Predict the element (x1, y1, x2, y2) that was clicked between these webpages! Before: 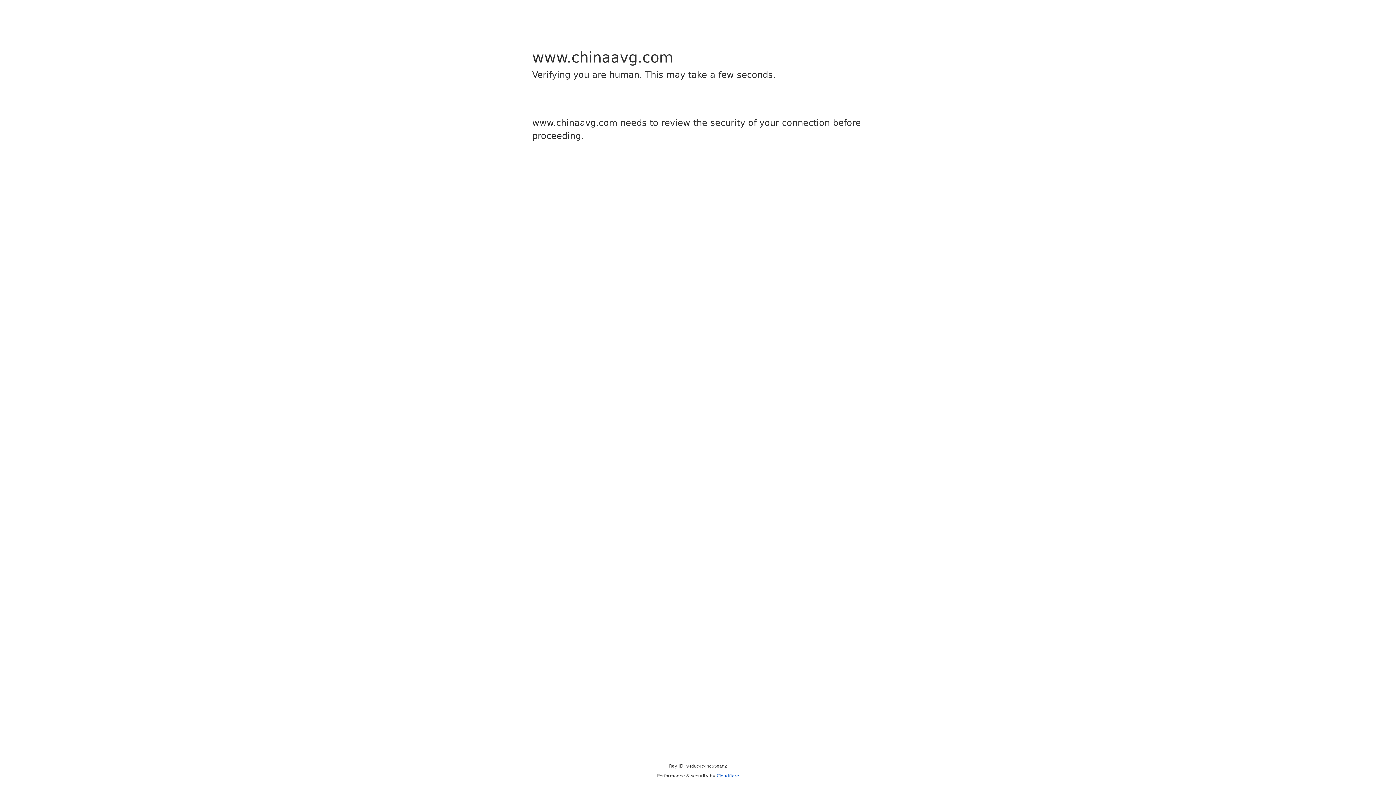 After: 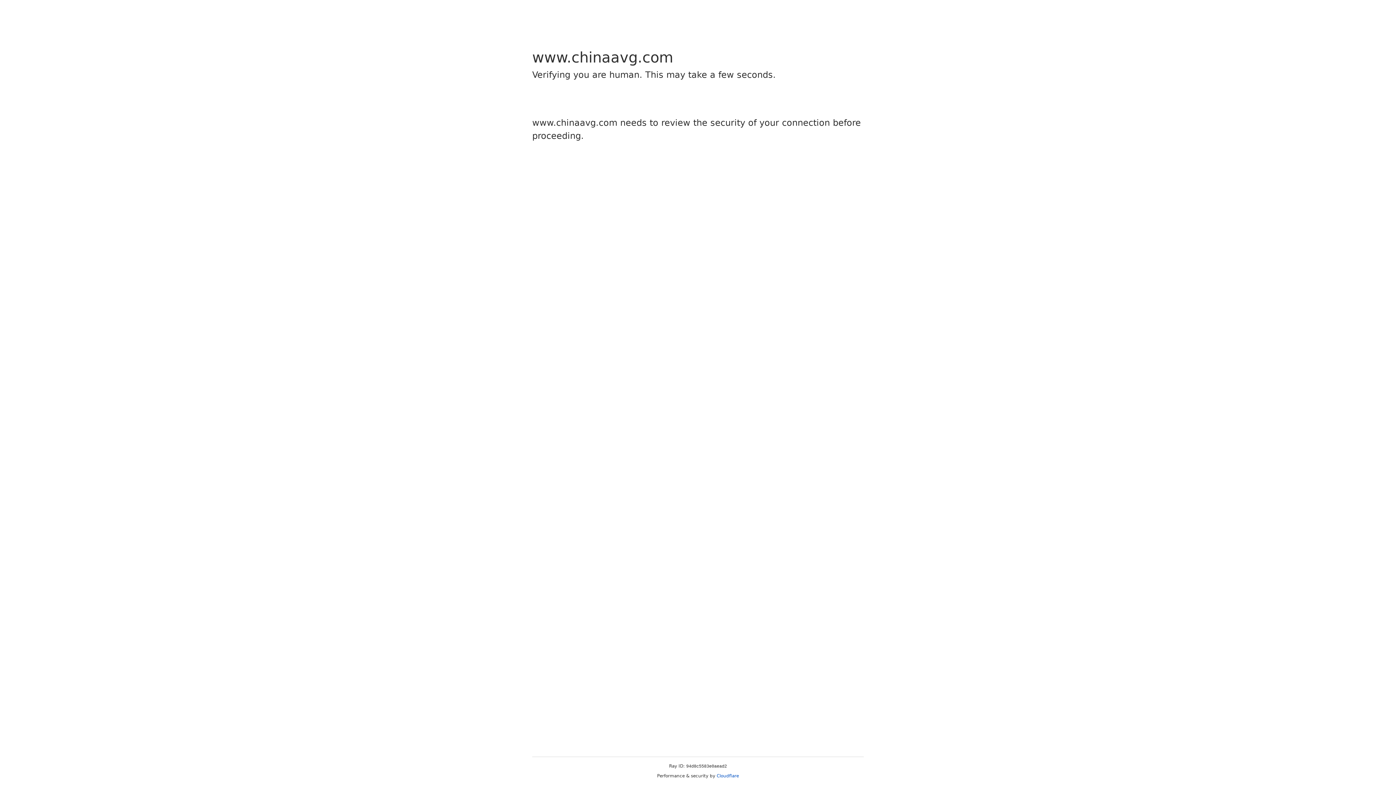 Action: label: Cloudflare bbox: (716, 773, 739, 778)